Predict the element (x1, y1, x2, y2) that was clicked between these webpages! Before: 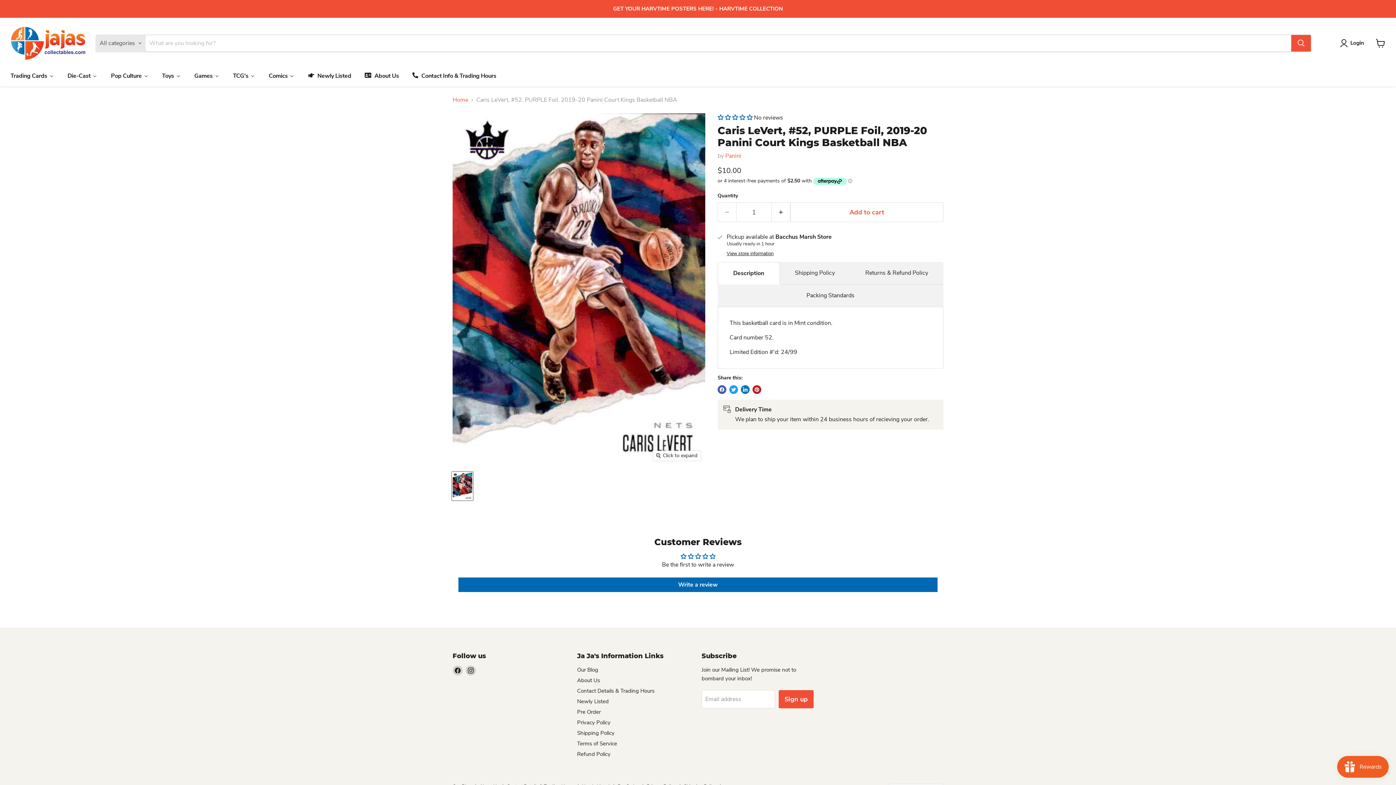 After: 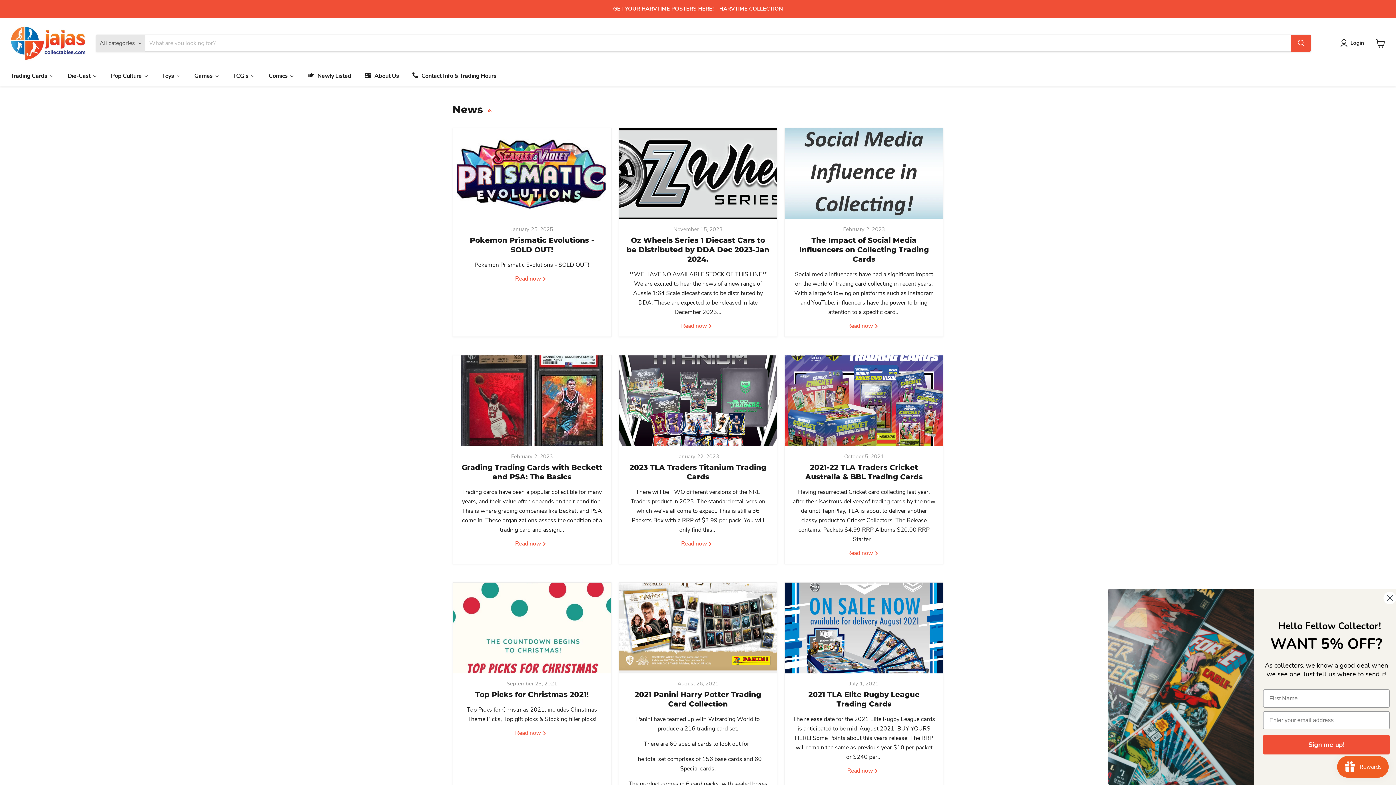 Action: label: Our Blog bbox: (577, 666, 598, 673)